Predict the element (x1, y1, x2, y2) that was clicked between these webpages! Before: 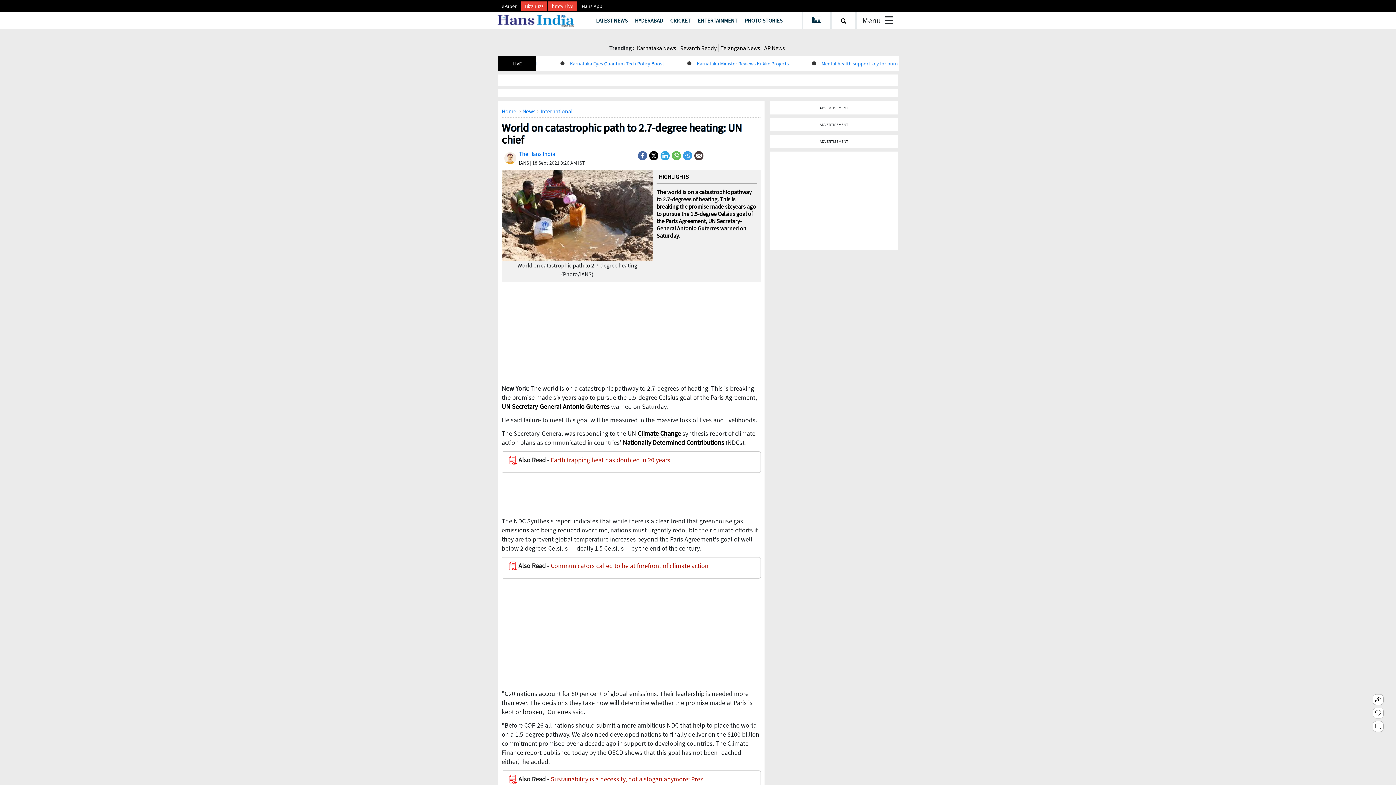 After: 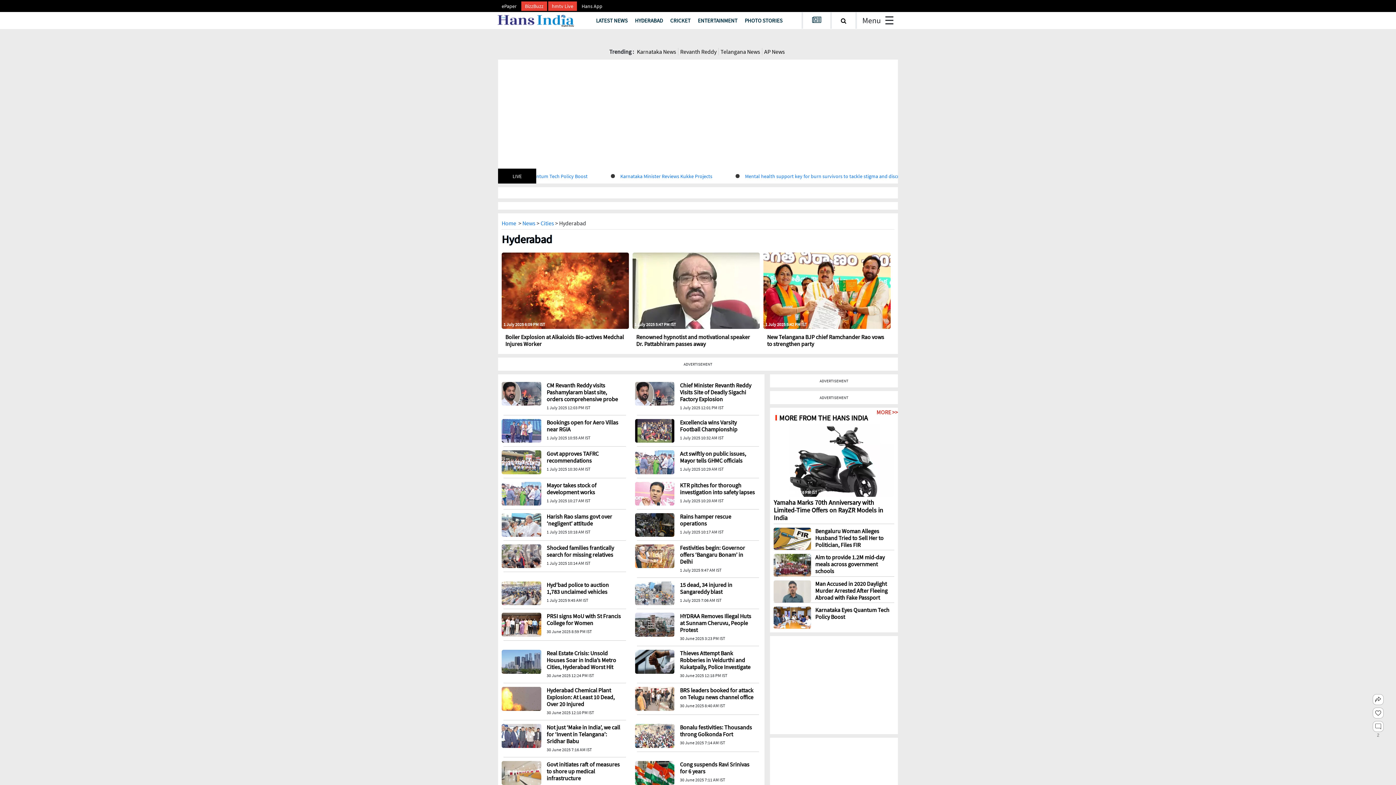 Action: bbox: (631, 13, 666, 27) label: HYDERABAD